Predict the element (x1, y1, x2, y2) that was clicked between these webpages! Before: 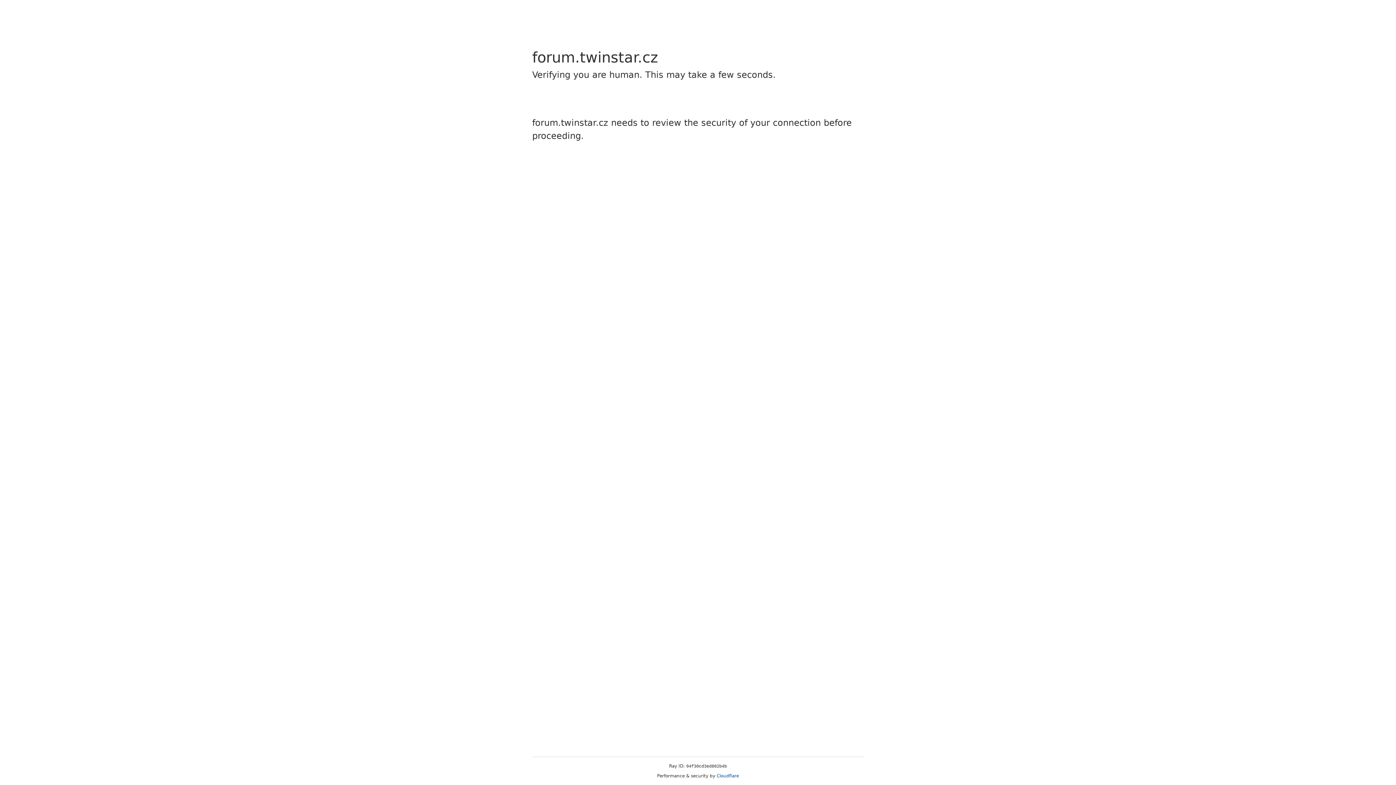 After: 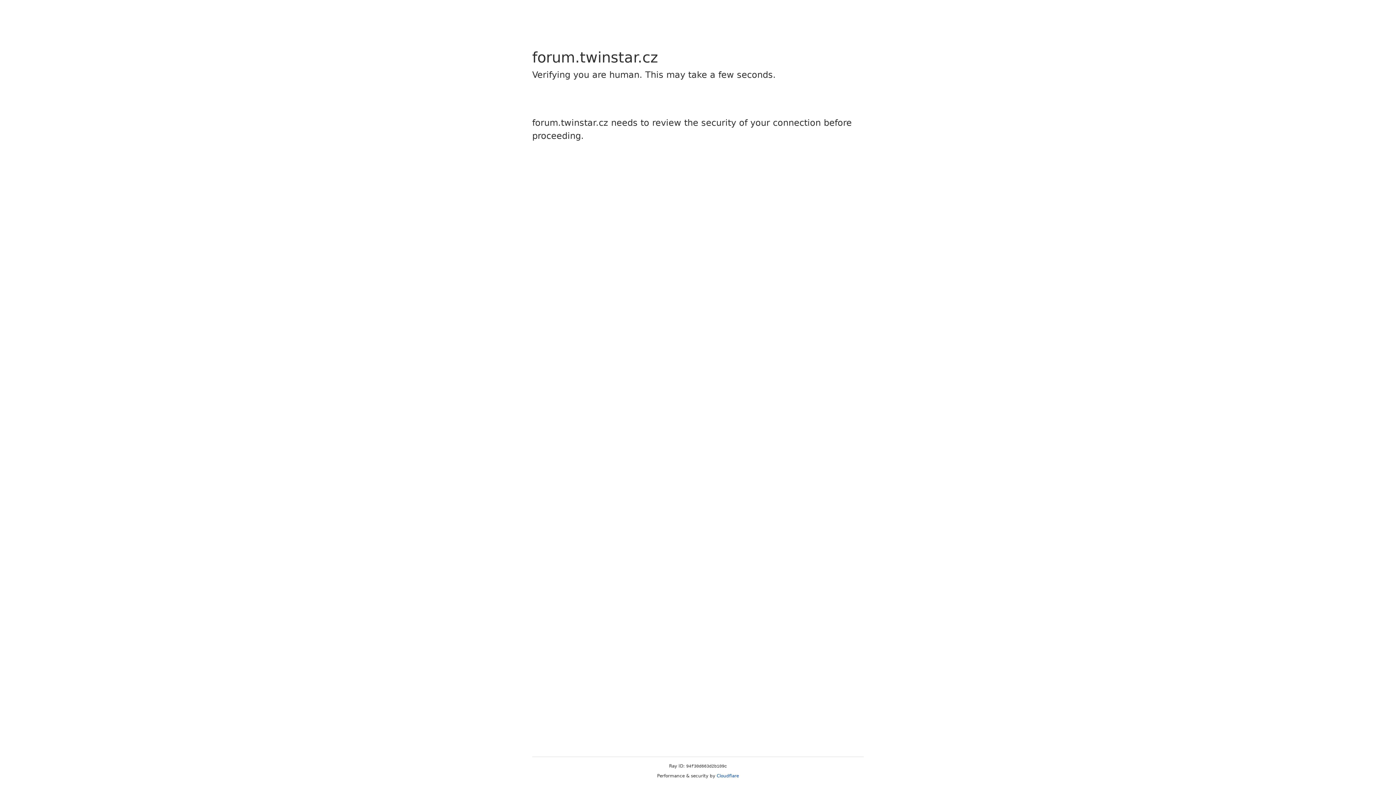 Action: label: Cloudflare bbox: (716, 773, 739, 778)